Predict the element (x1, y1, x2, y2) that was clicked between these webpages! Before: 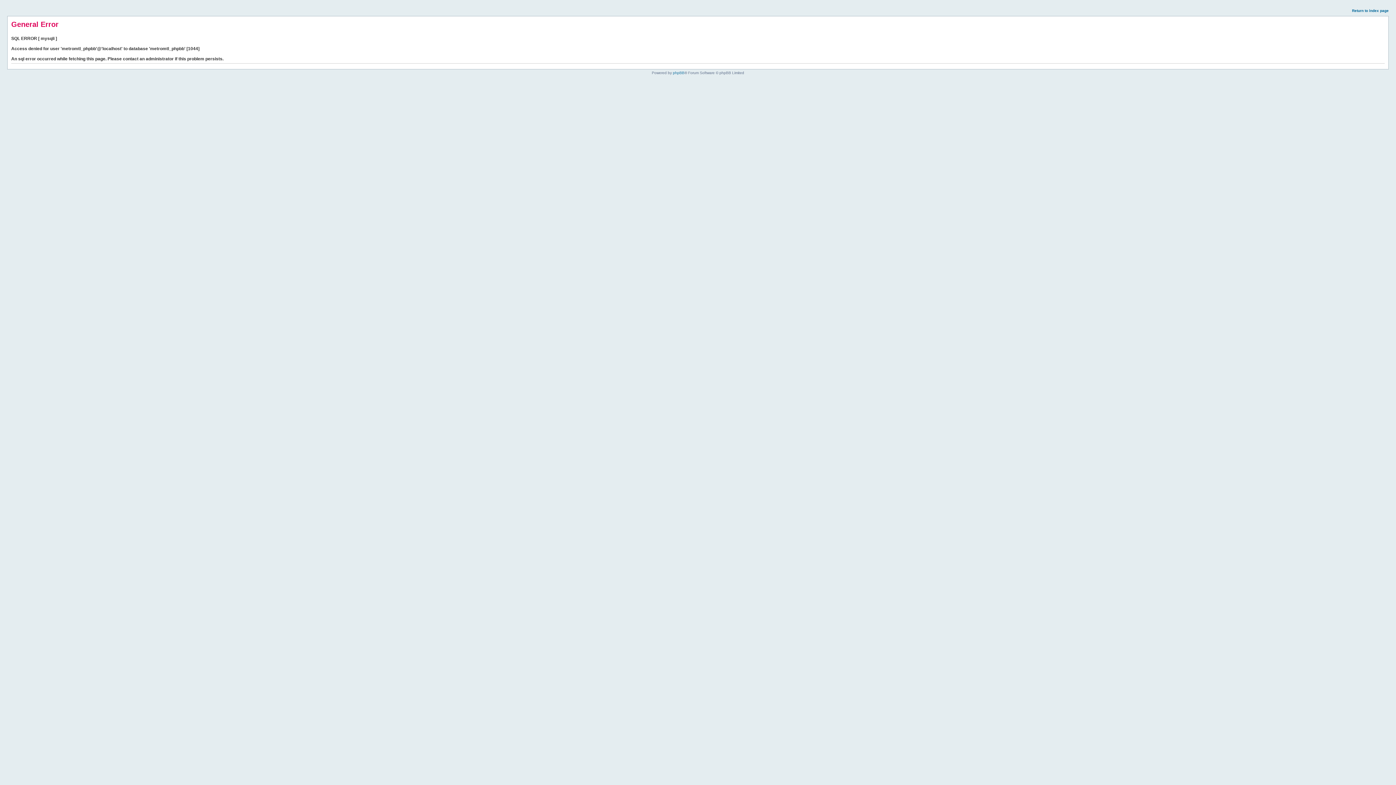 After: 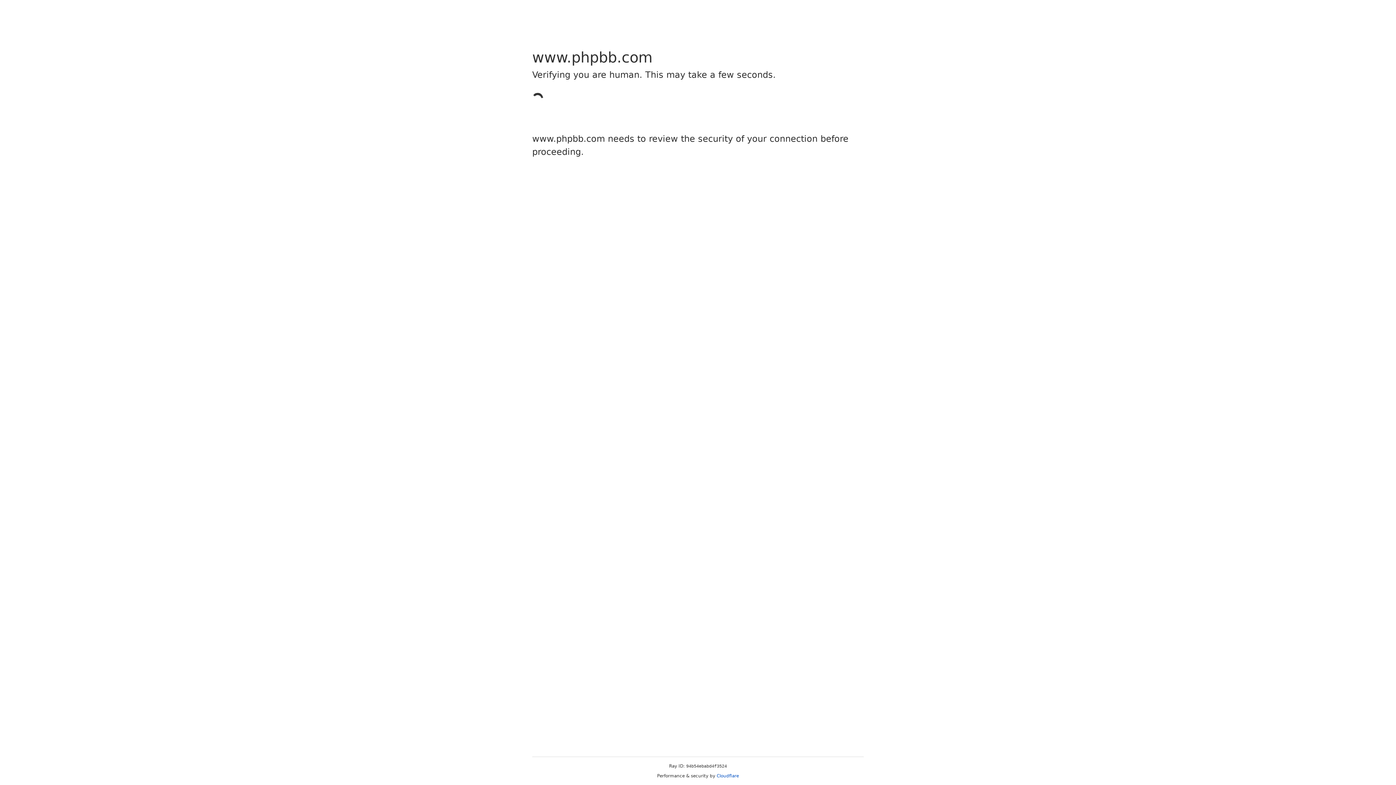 Action: label: phpBB bbox: (673, 70, 684, 74)